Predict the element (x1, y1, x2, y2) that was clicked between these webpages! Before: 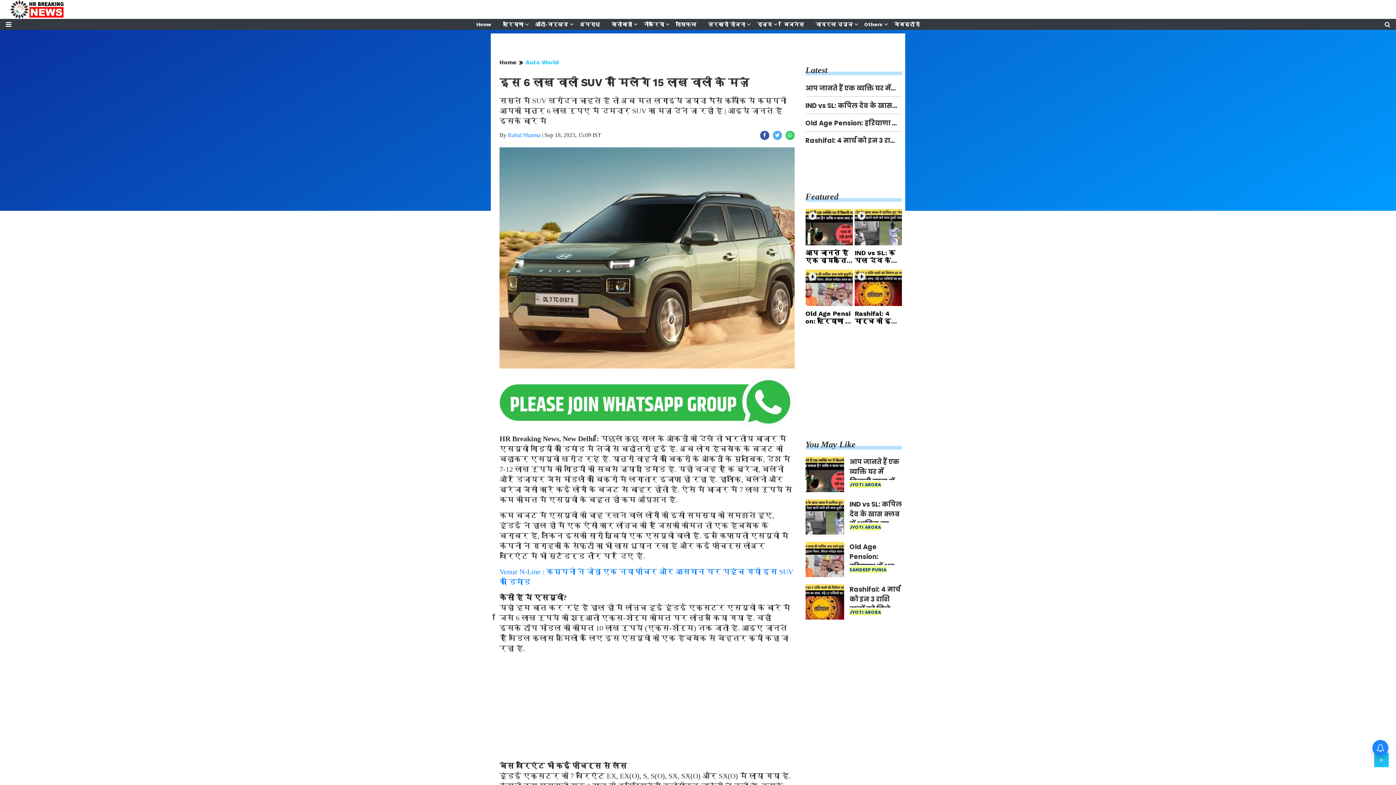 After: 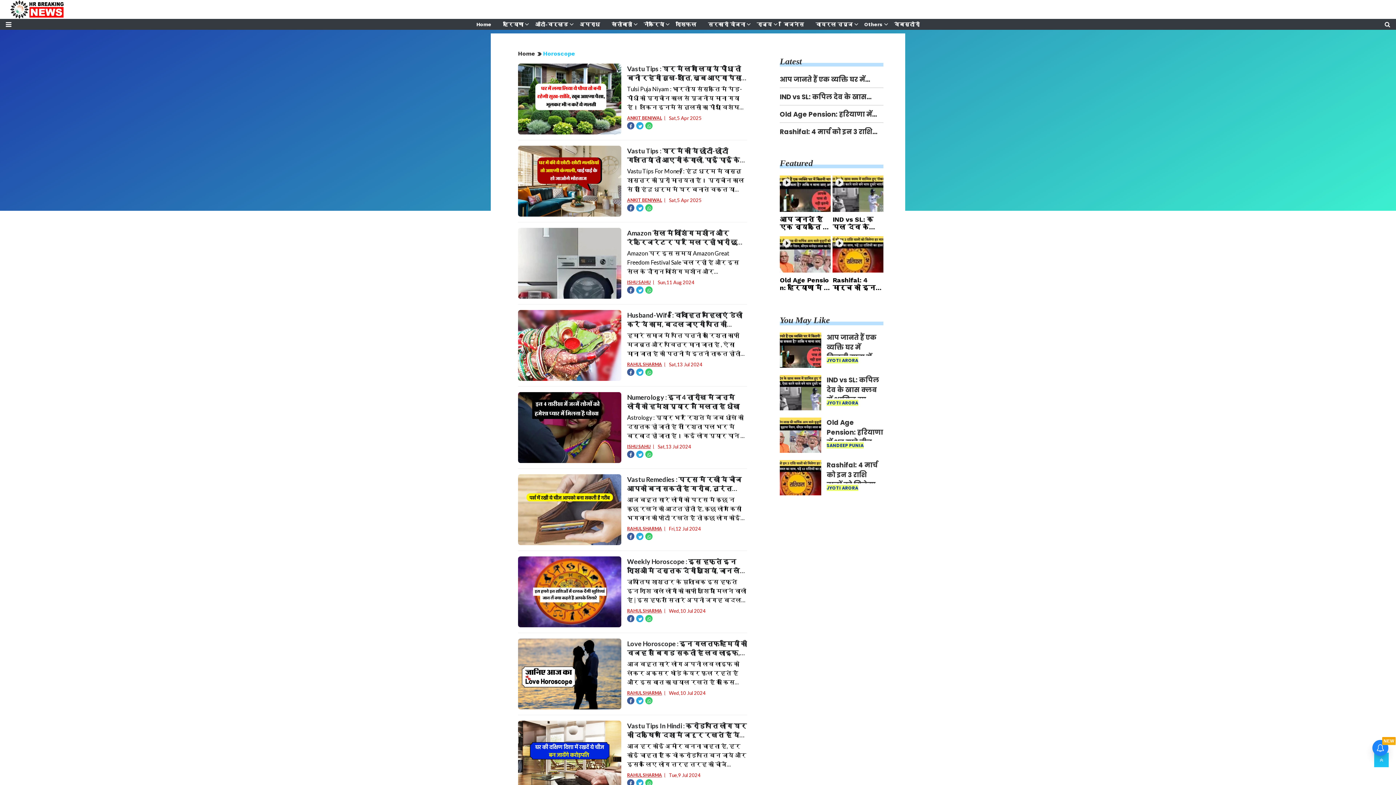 Action: label: राशिफल bbox: (672, 19, 699, 29)